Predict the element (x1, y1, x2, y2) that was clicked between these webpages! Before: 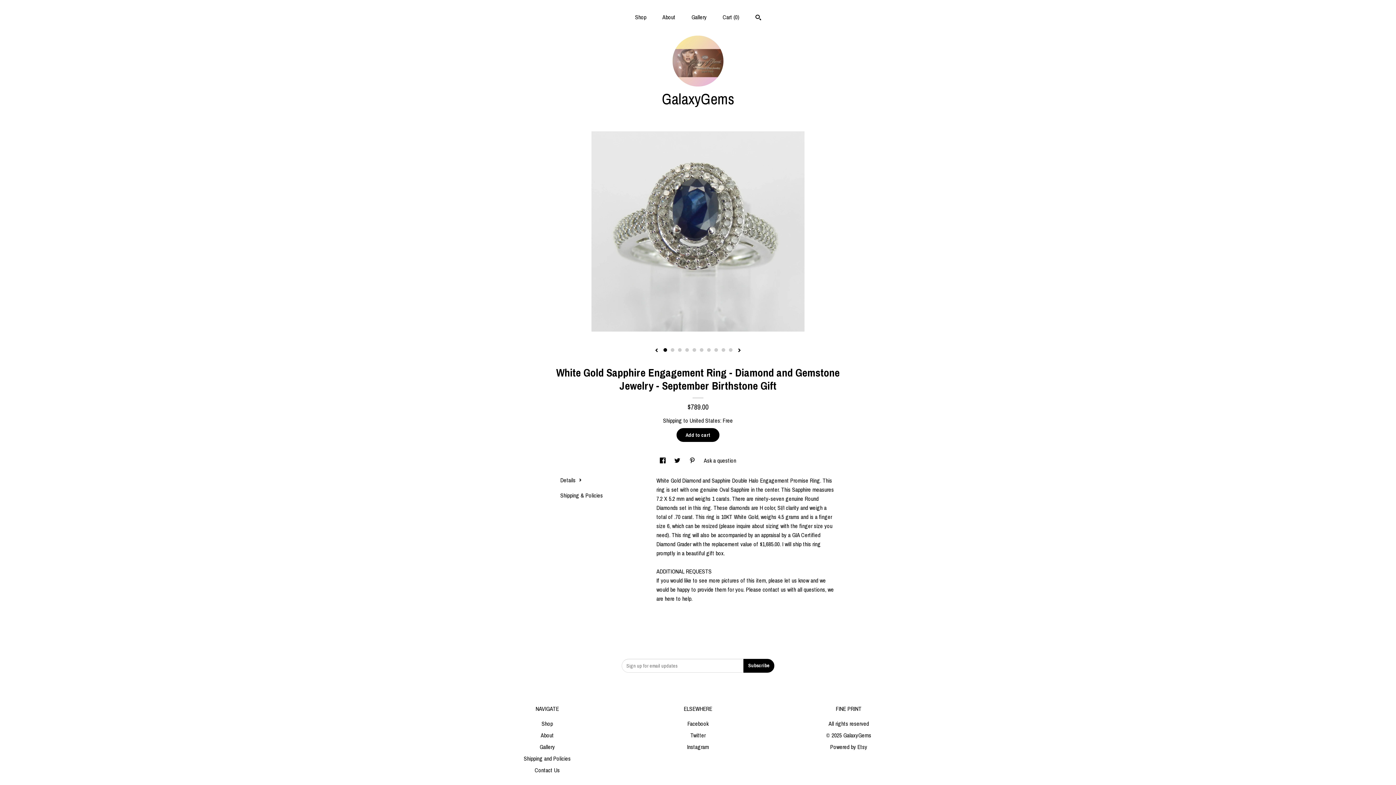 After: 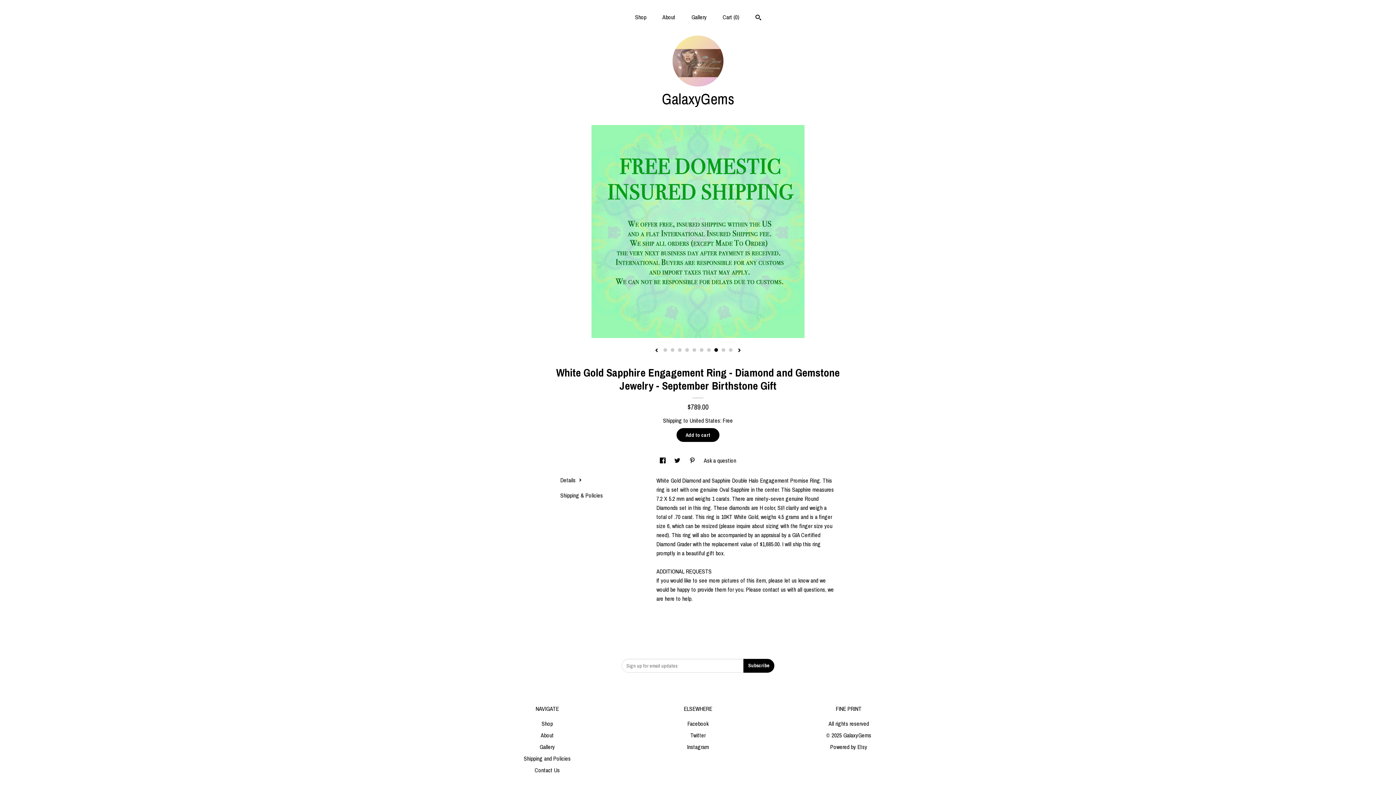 Action: bbox: (714, 348, 718, 352) label: 8